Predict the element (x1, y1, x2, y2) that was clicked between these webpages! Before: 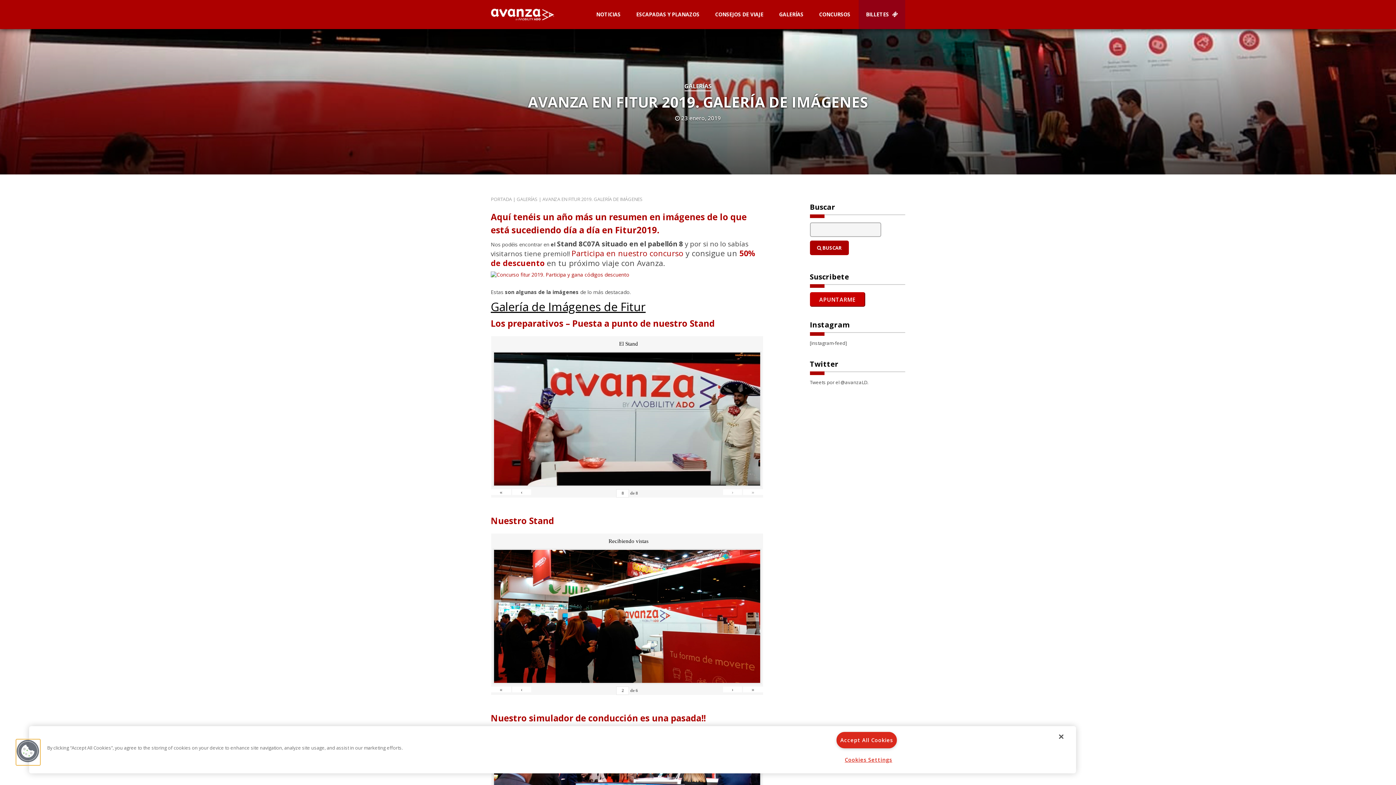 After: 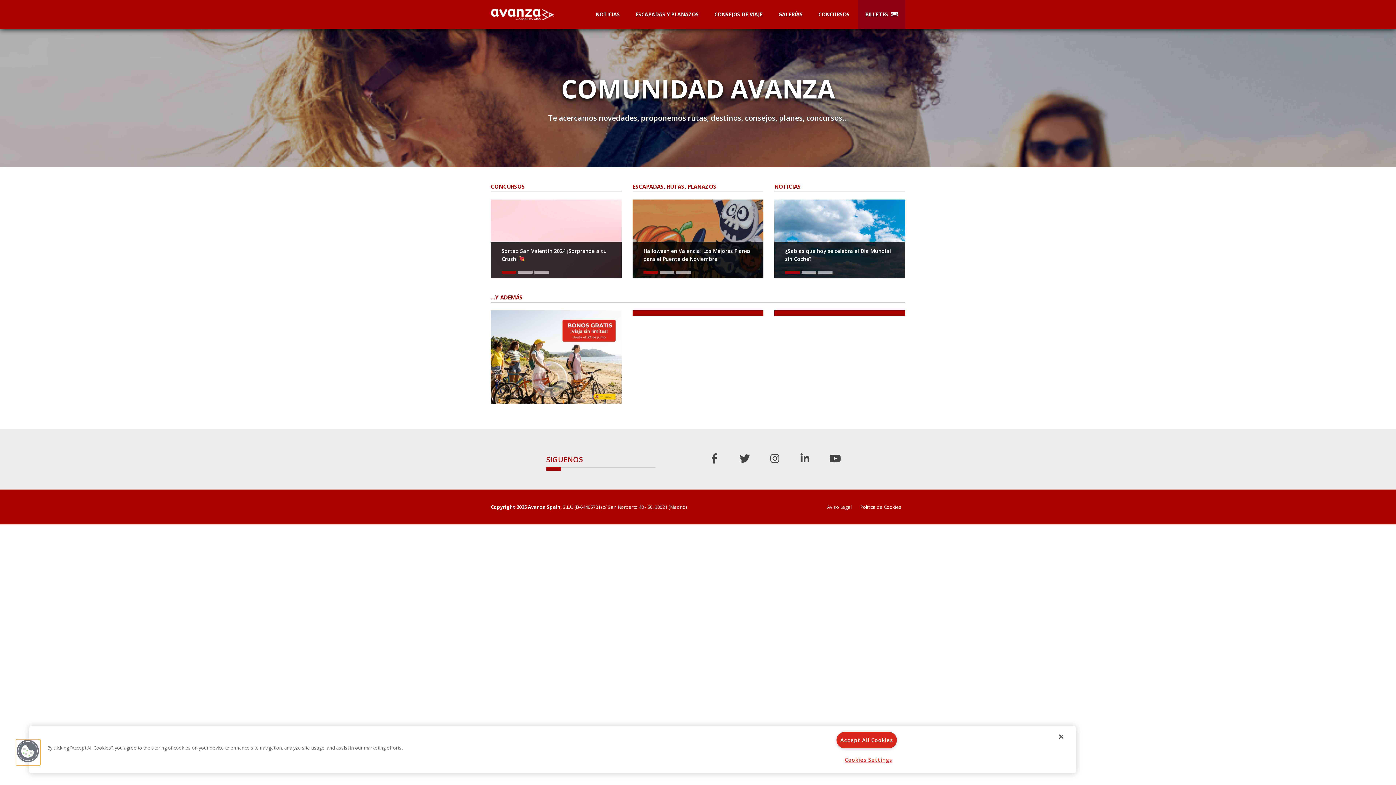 Action: label: PORTADA bbox: (490, 196, 512, 202)